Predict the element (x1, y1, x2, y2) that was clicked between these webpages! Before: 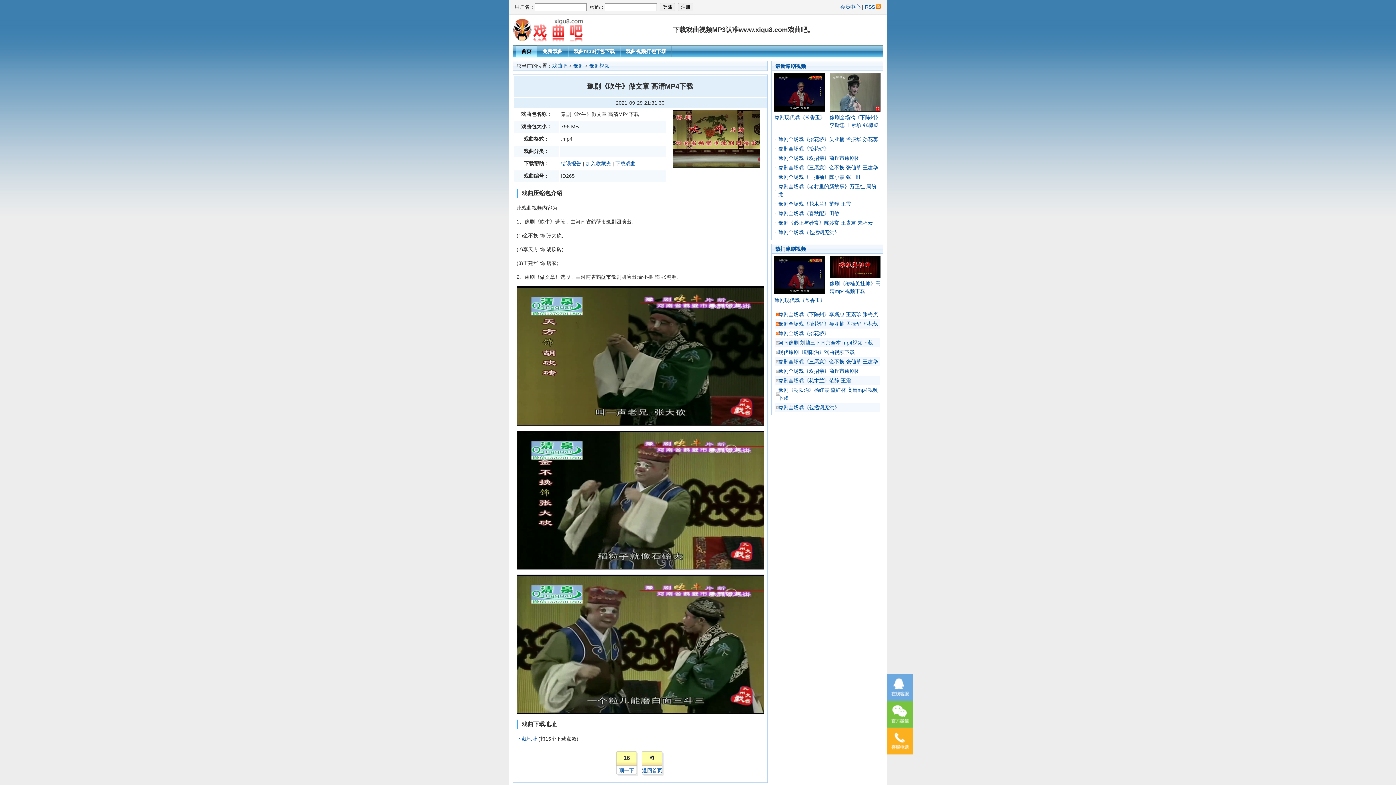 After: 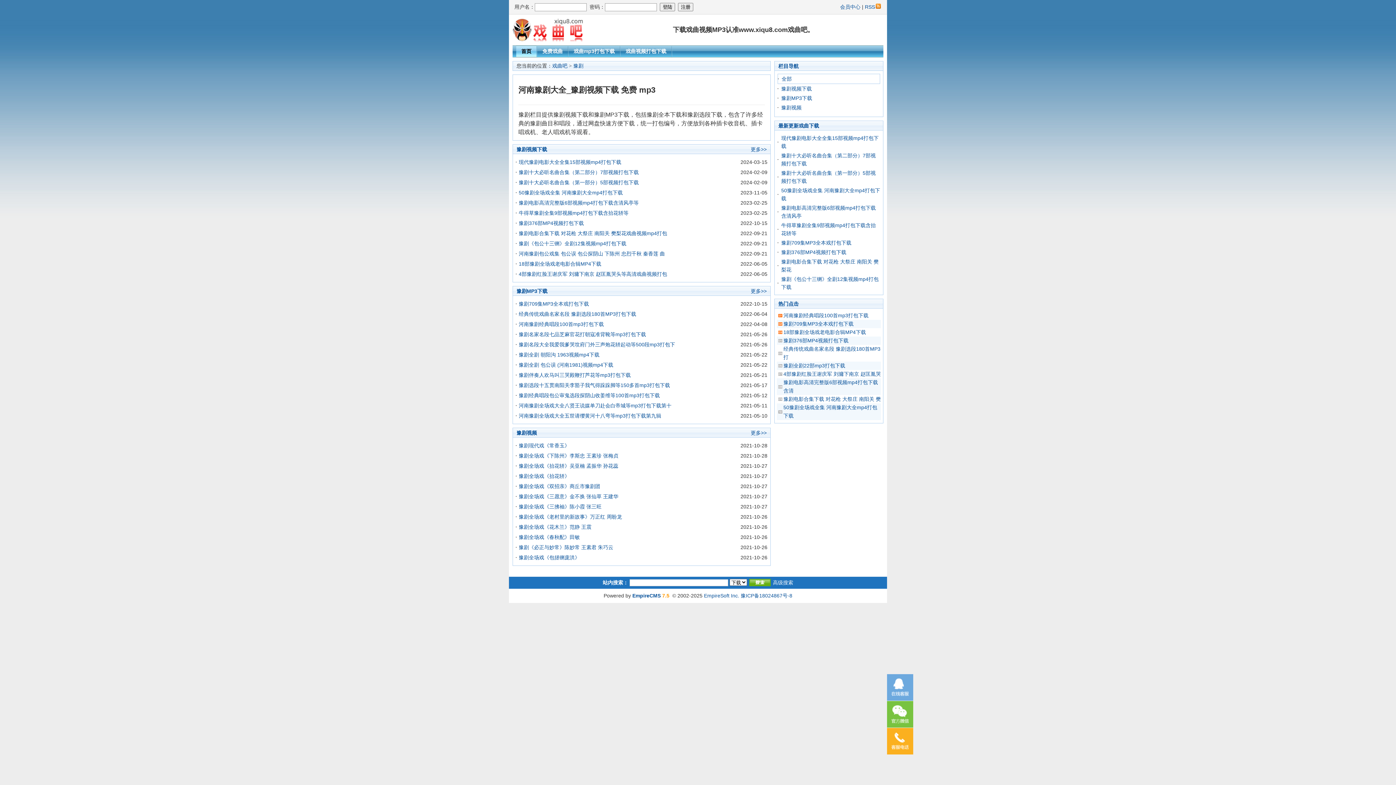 Action: bbox: (573, 63, 583, 68) label: 豫剧